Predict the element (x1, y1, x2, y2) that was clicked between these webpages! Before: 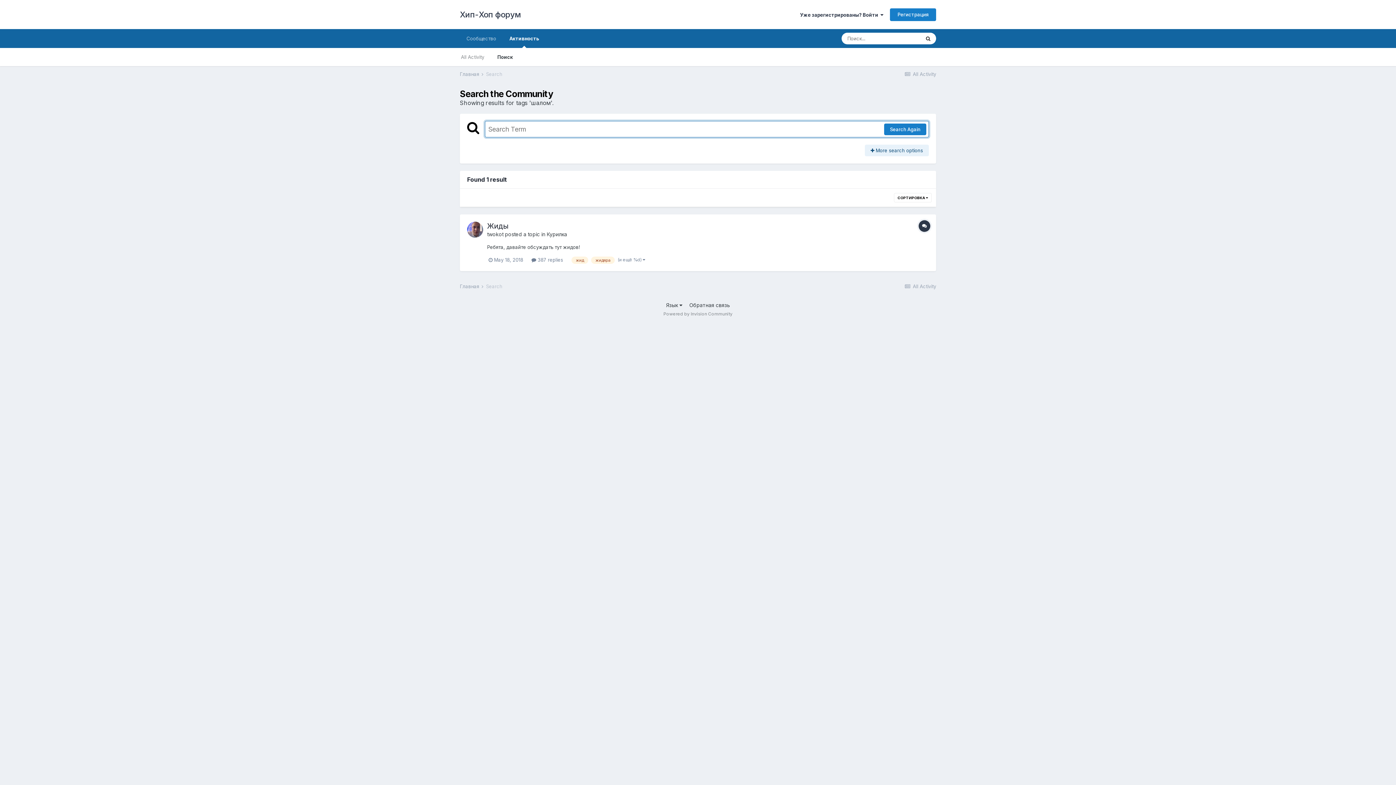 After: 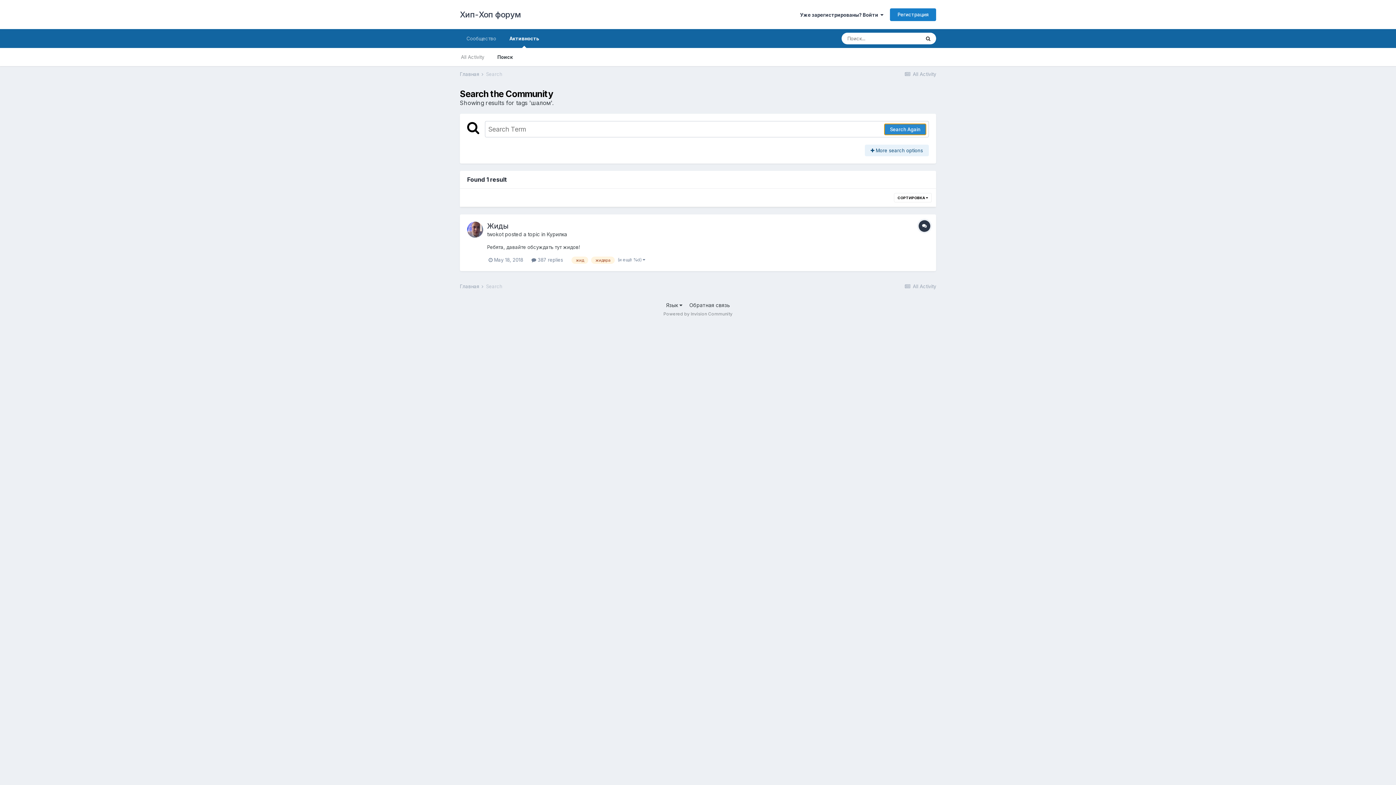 Action: label: Search Again bbox: (884, 123, 926, 135)